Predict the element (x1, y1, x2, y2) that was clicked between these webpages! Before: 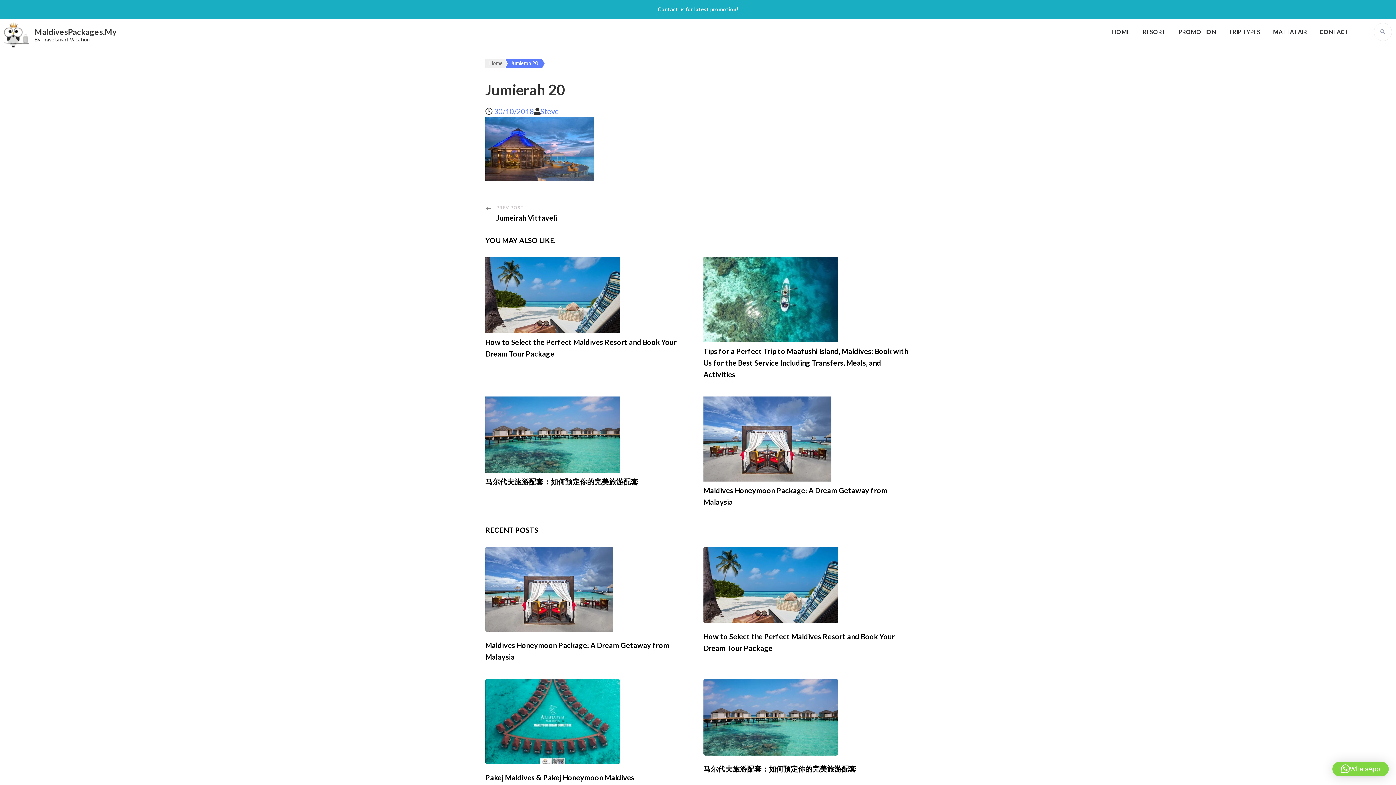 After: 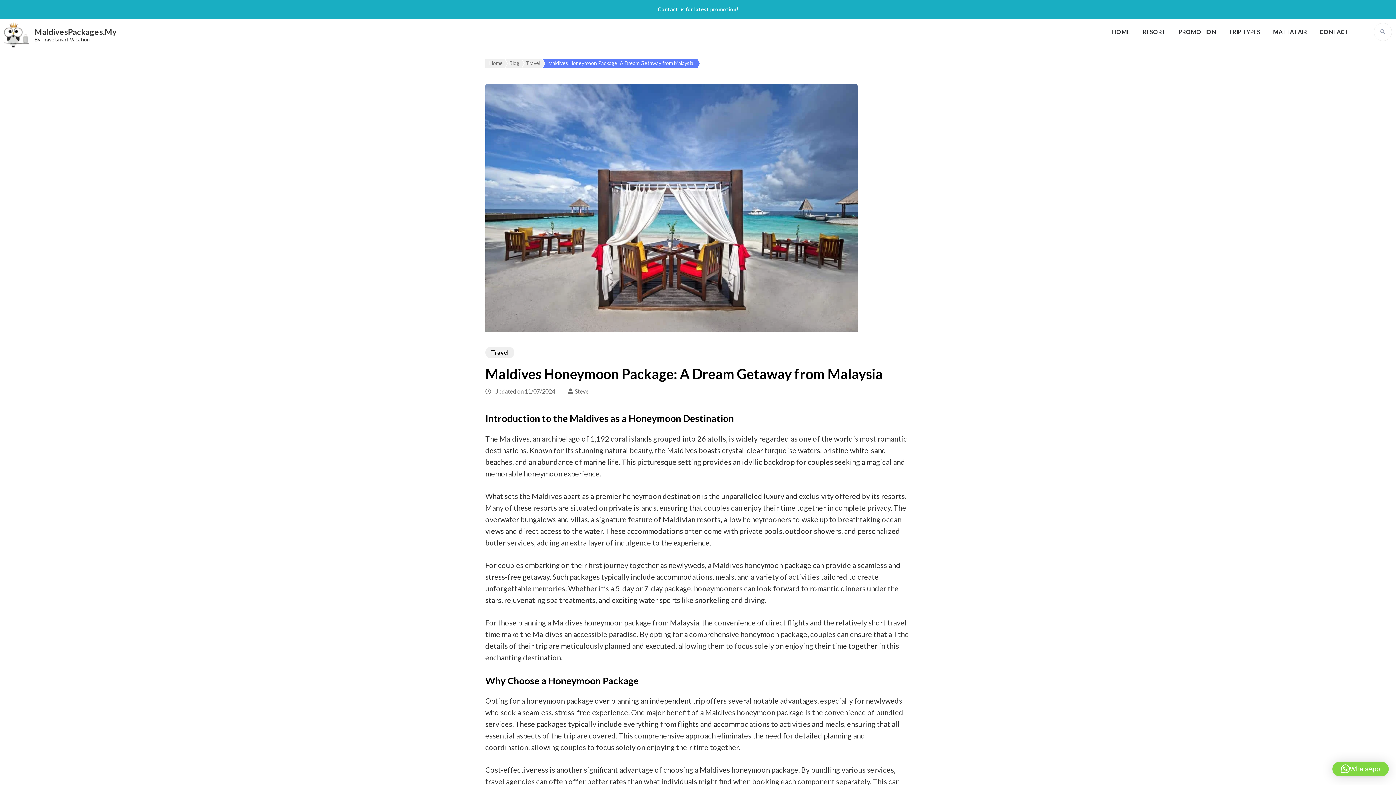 Action: bbox: (485, 547, 692, 632)